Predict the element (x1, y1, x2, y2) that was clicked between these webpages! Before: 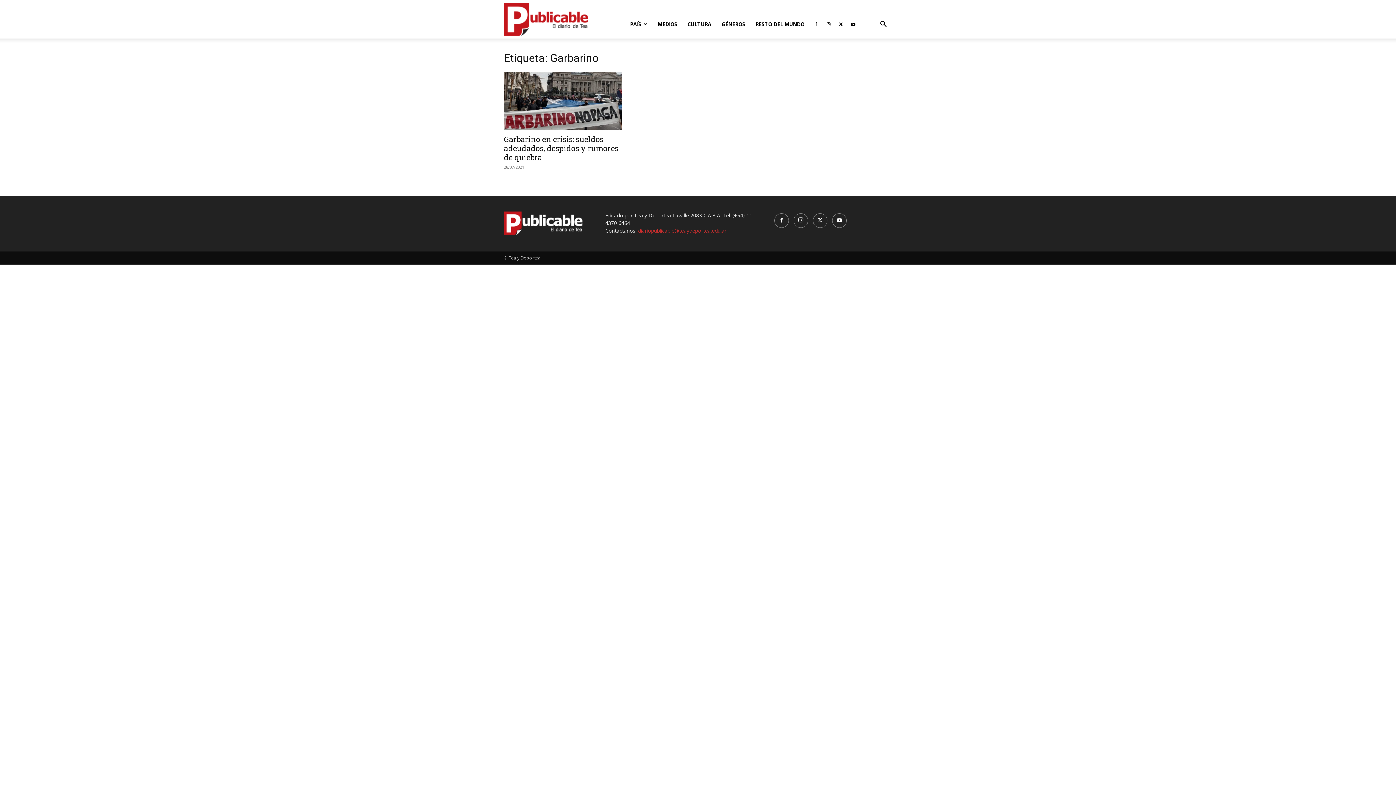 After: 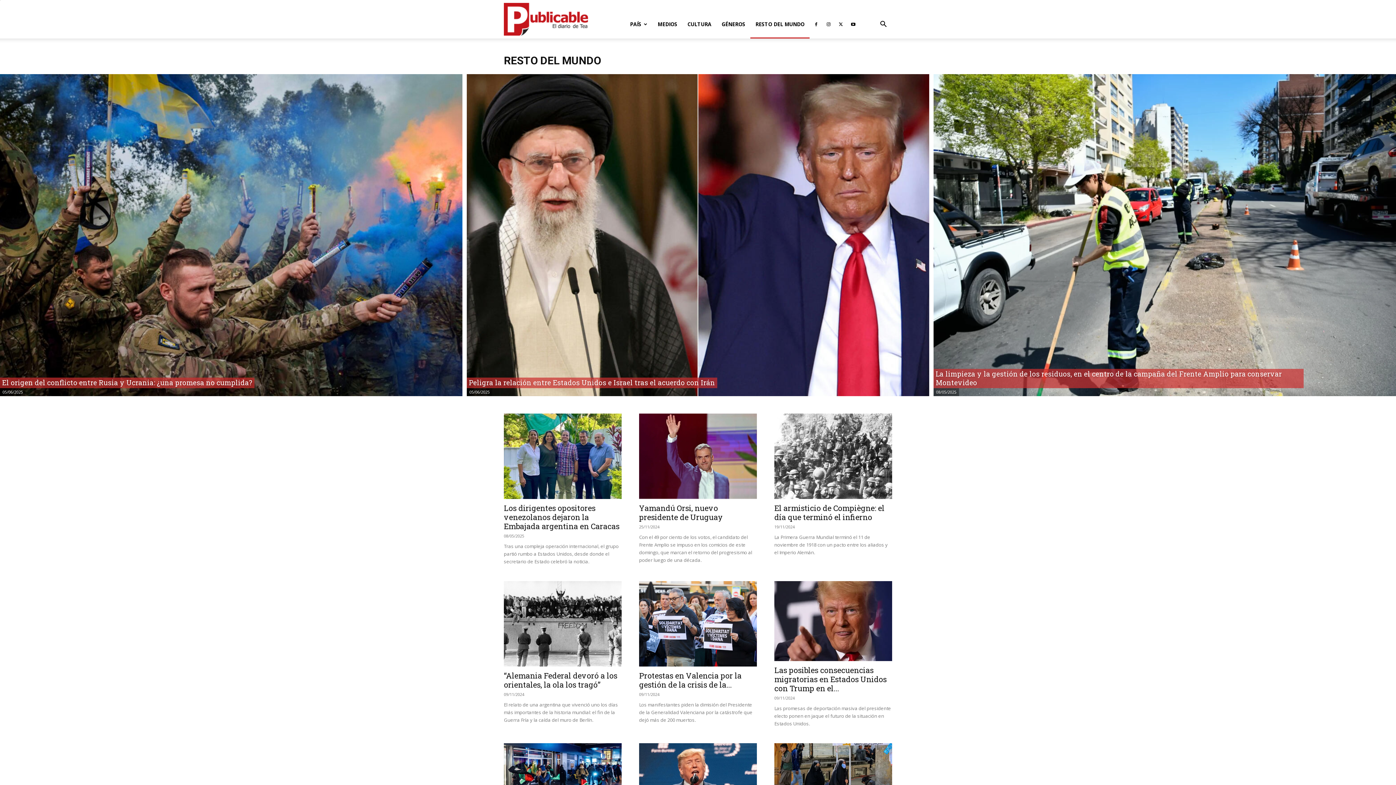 Action: bbox: (750, 10, 809, 38) label: RESTO DEL MUNDO